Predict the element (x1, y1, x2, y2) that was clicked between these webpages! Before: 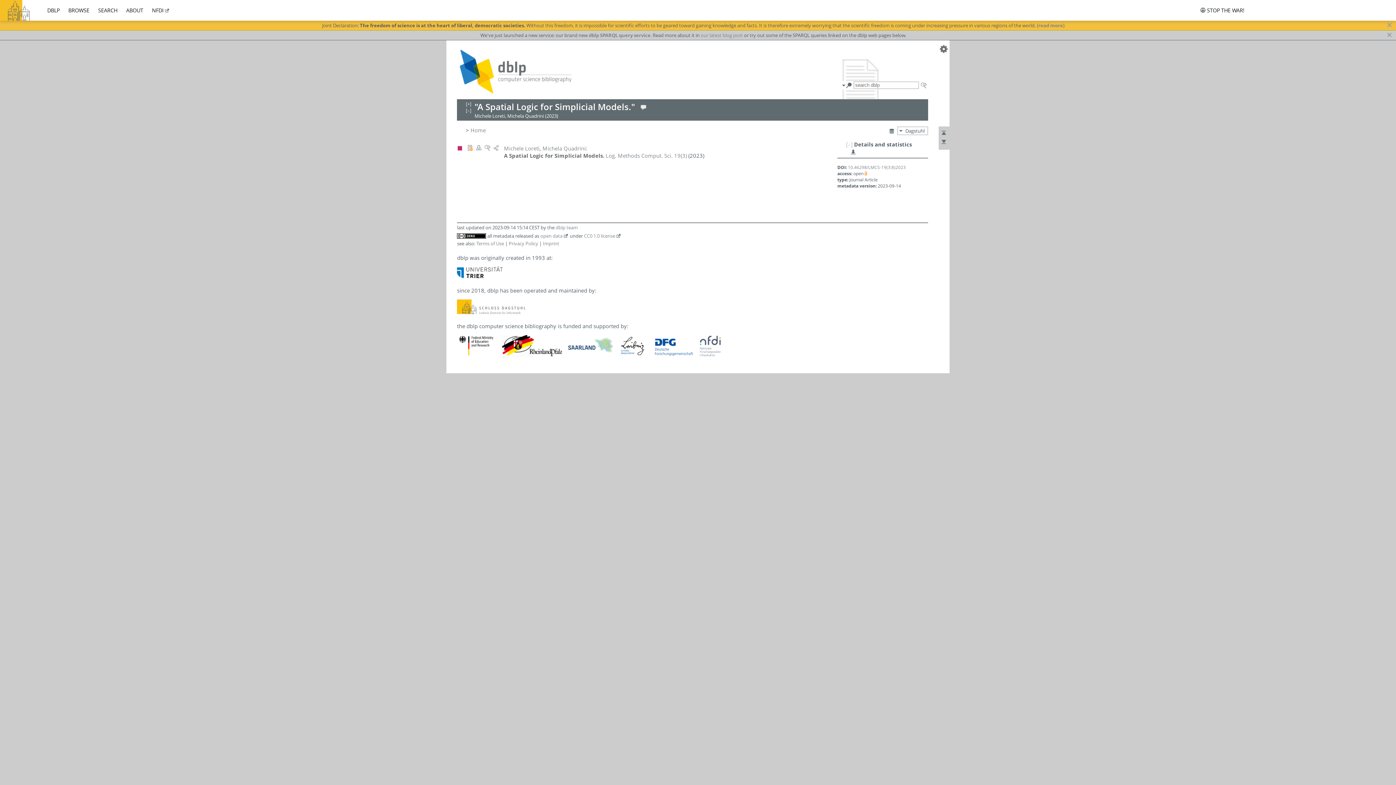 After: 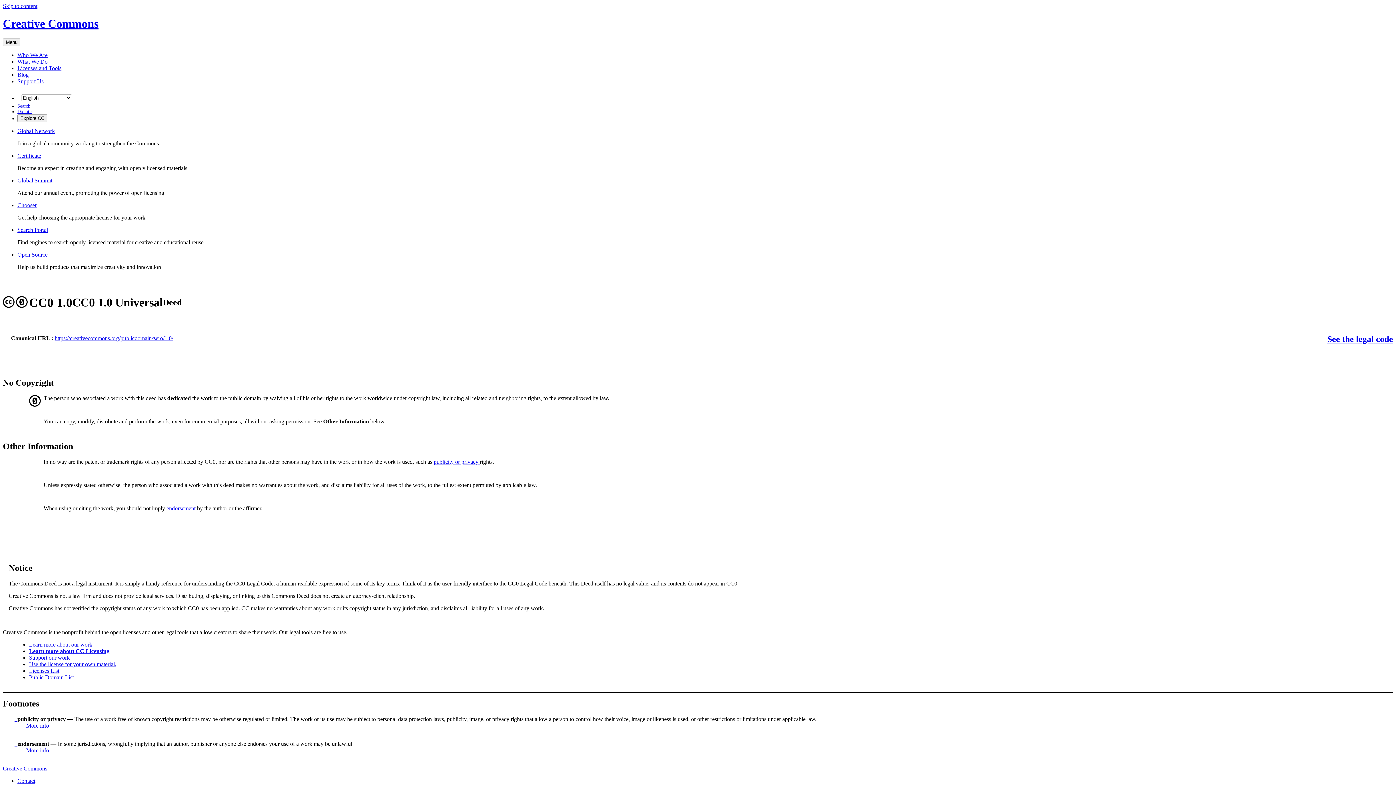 Action: label: CC0 1.0 license bbox: (584, 232, 621, 239)